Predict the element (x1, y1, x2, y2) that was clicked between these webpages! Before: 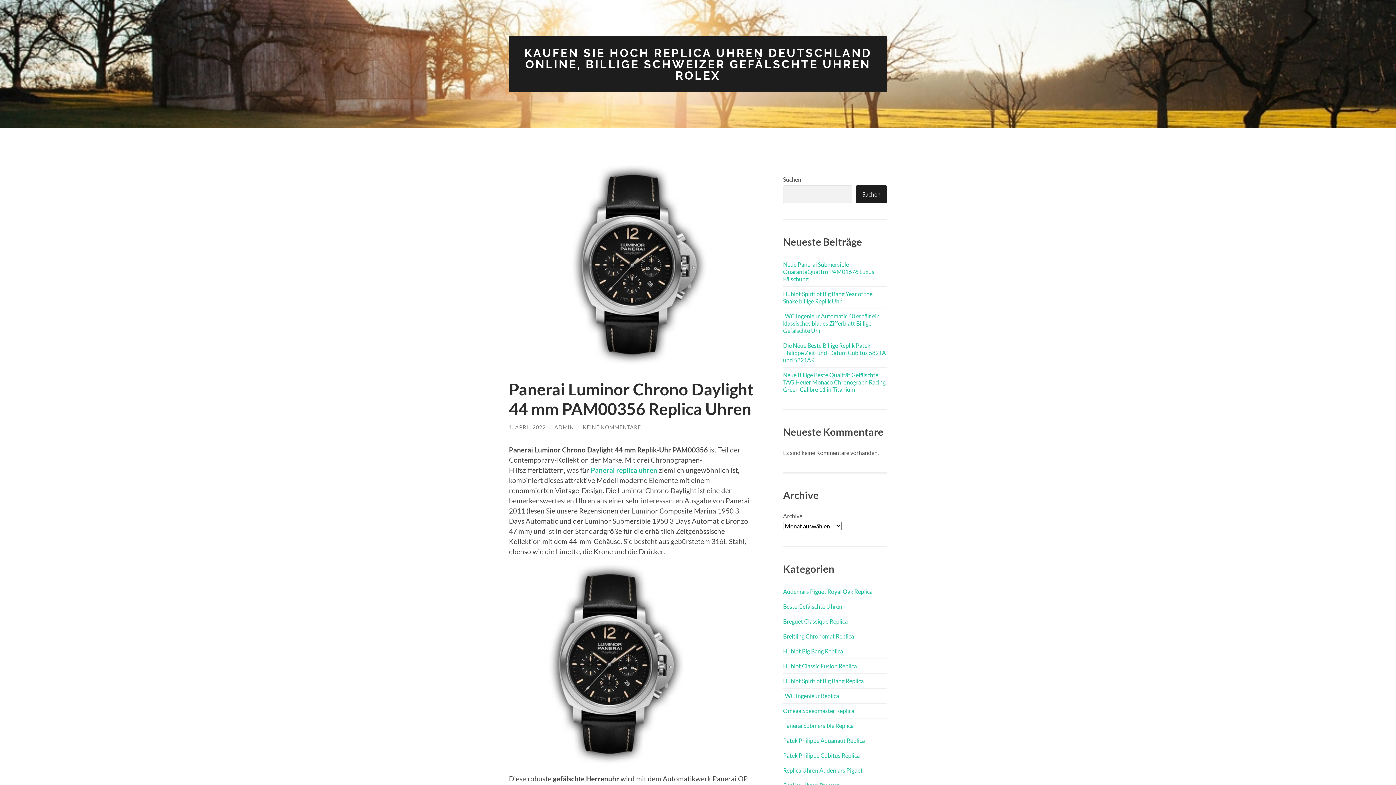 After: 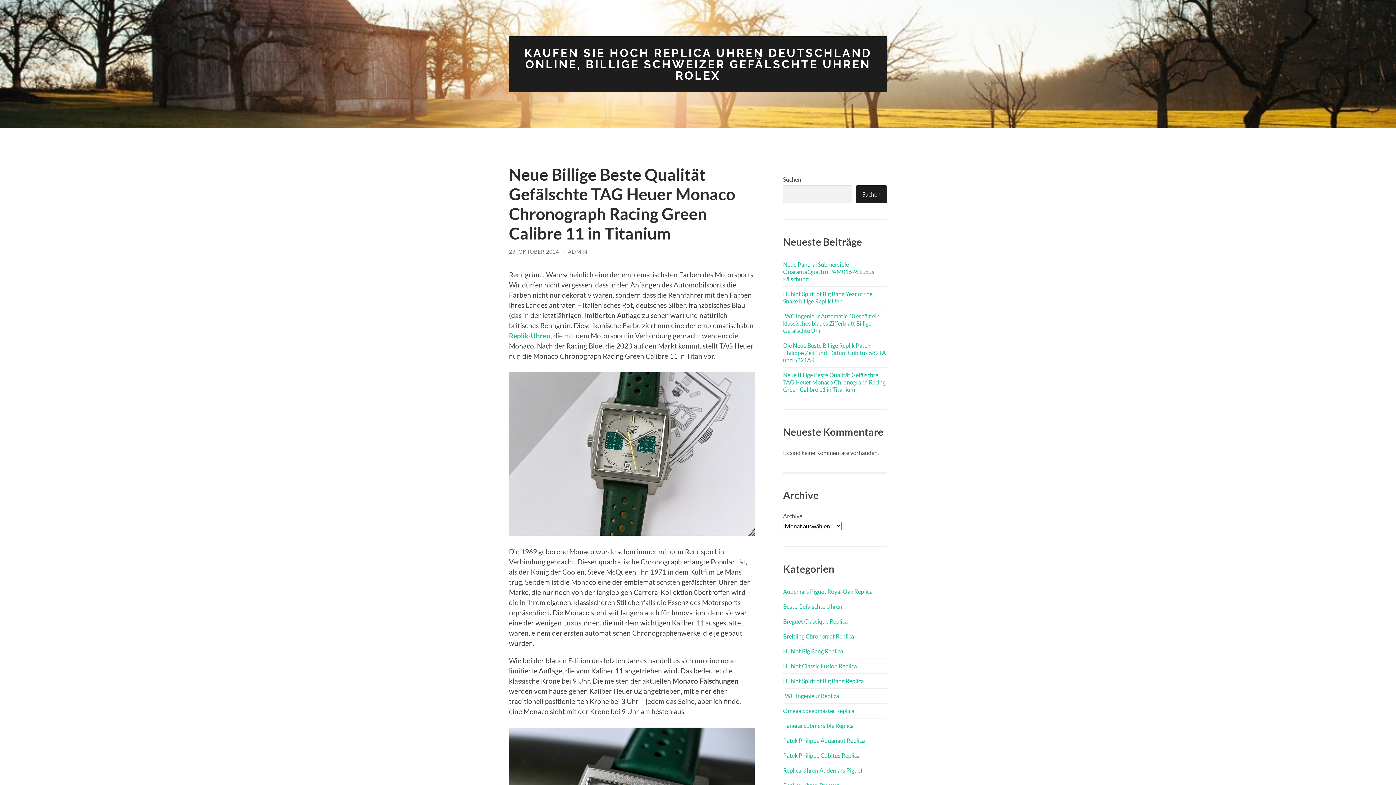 Action: label: Neue Billige Beste Qualität Gefälschte TAG Heuer Monaco Chronograph Racing Green Calibre 11 in Titanium bbox: (783, 371, 885, 393)